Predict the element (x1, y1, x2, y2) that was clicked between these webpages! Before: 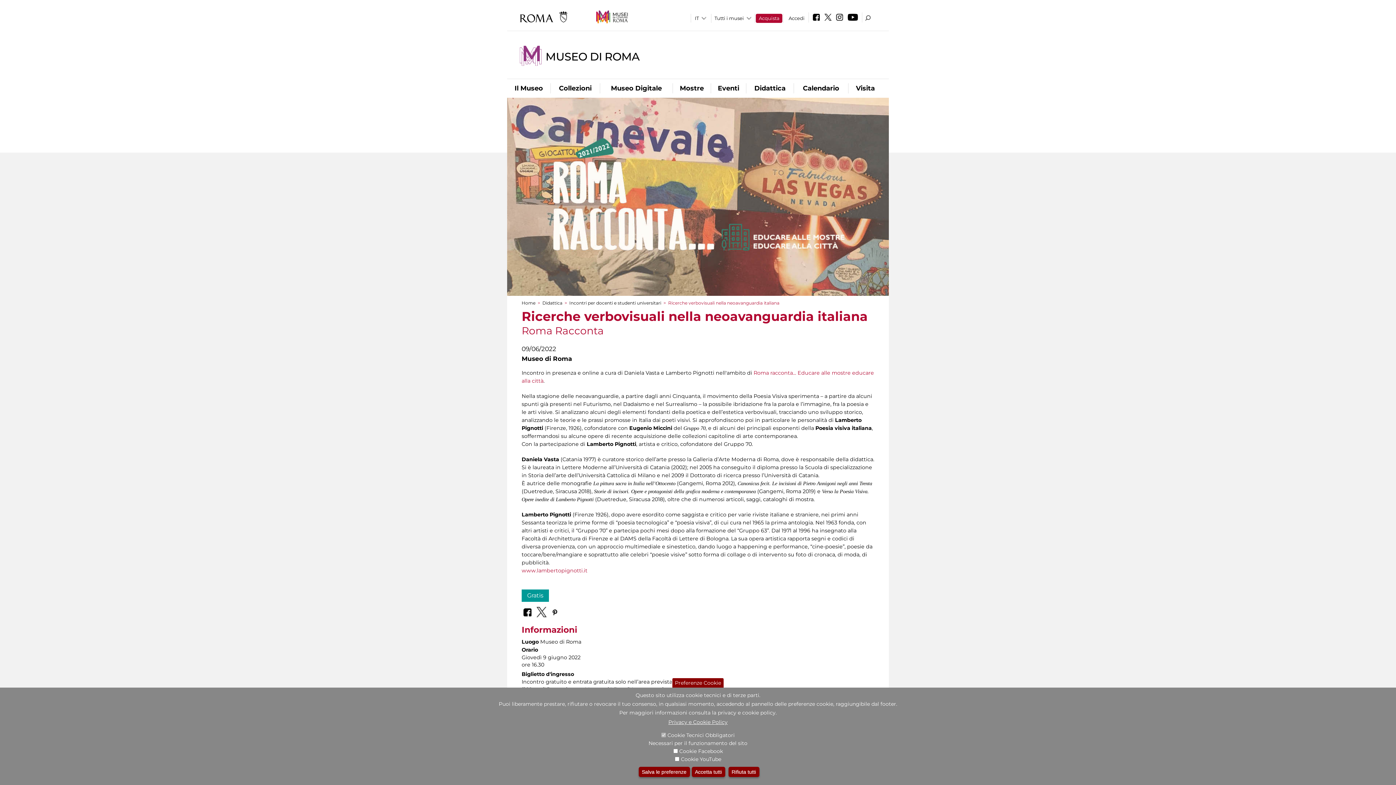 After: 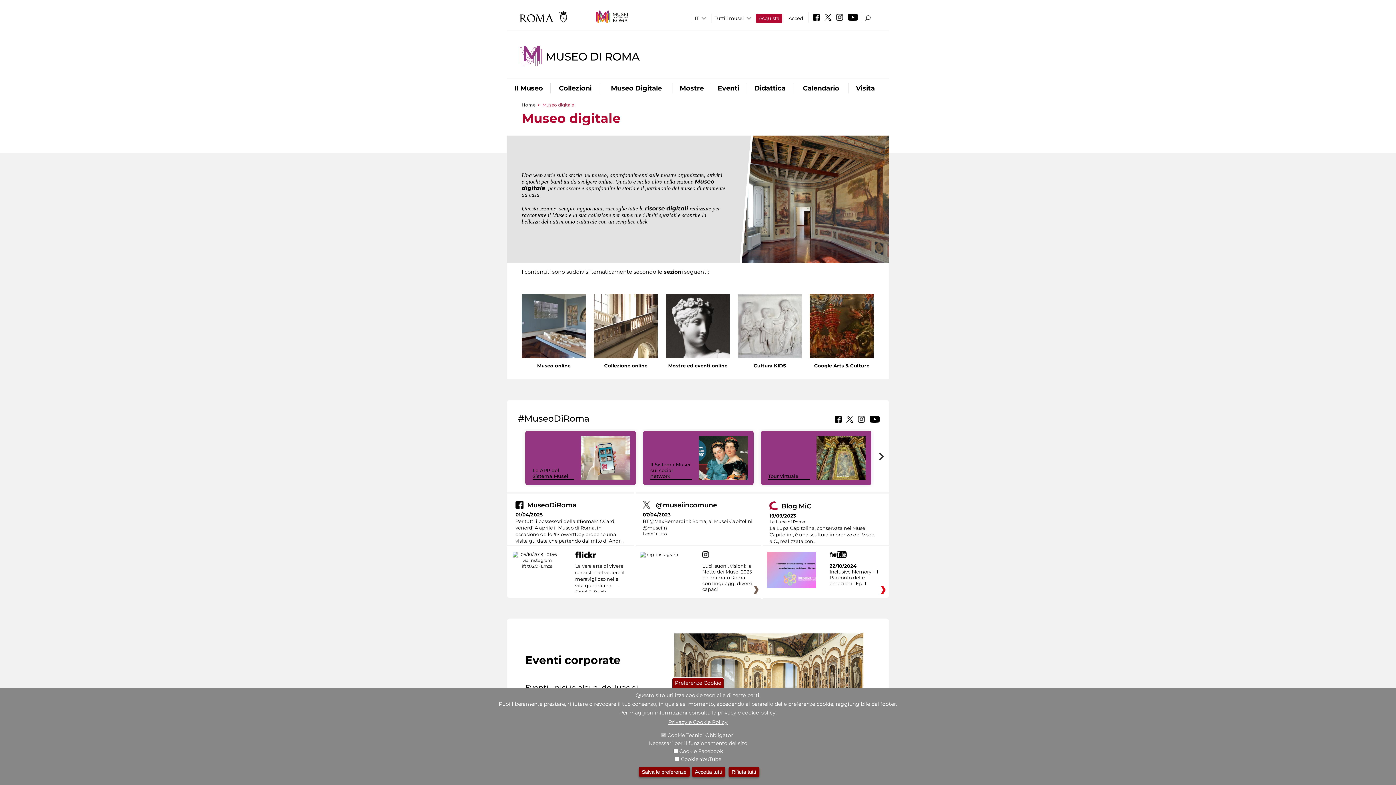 Action: label: Museo Digitale bbox: (600, 83, 672, 93)